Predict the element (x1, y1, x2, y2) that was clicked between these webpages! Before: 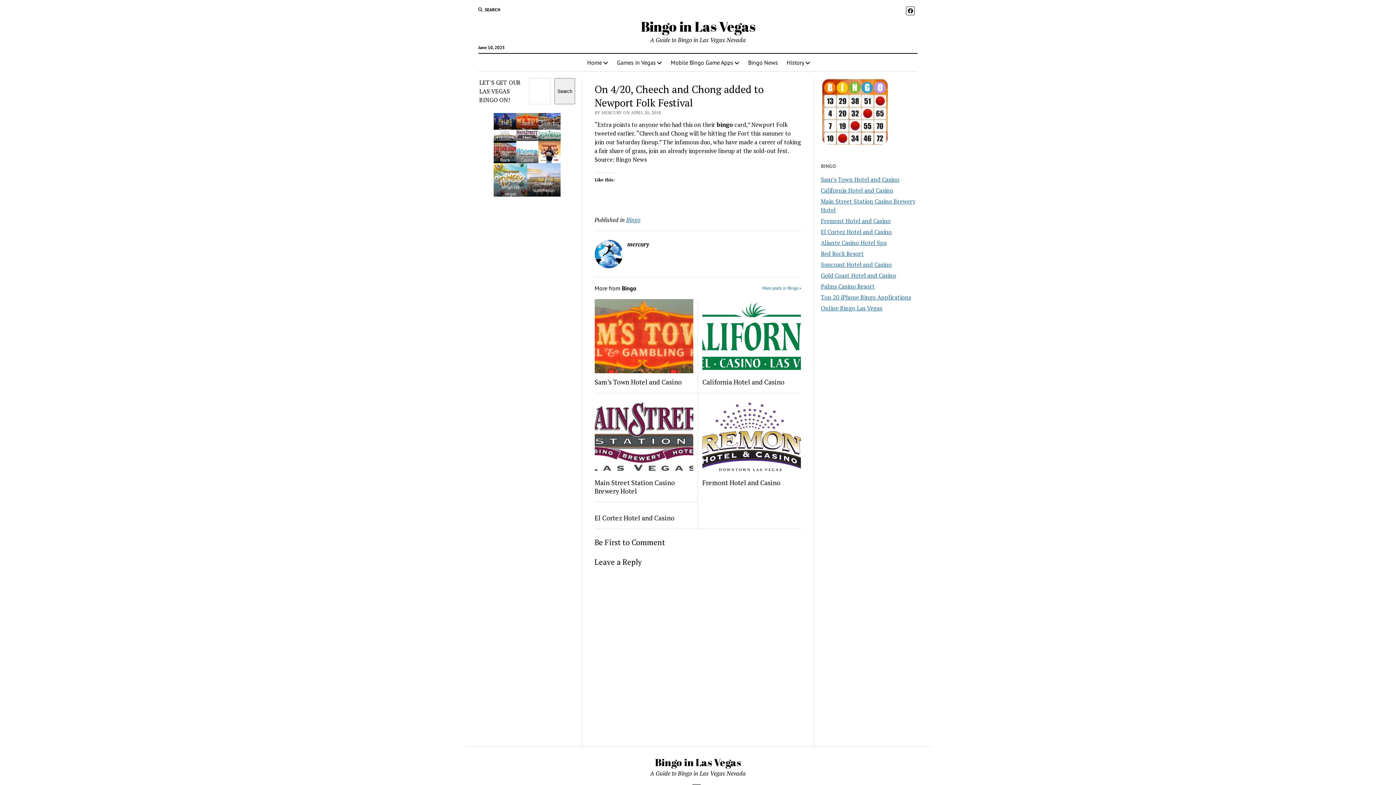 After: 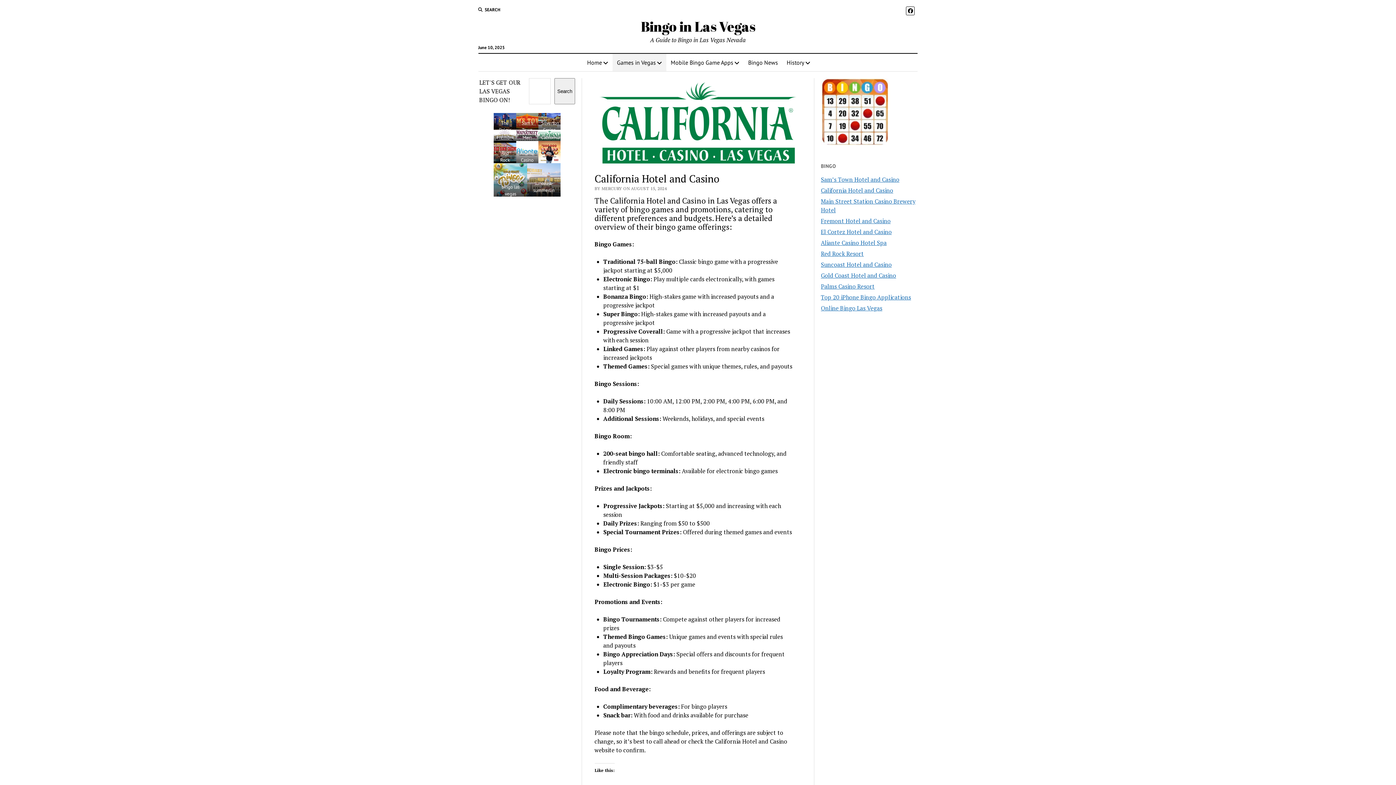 Action: bbox: (821, 186, 893, 194) label: California Hotel and Casino